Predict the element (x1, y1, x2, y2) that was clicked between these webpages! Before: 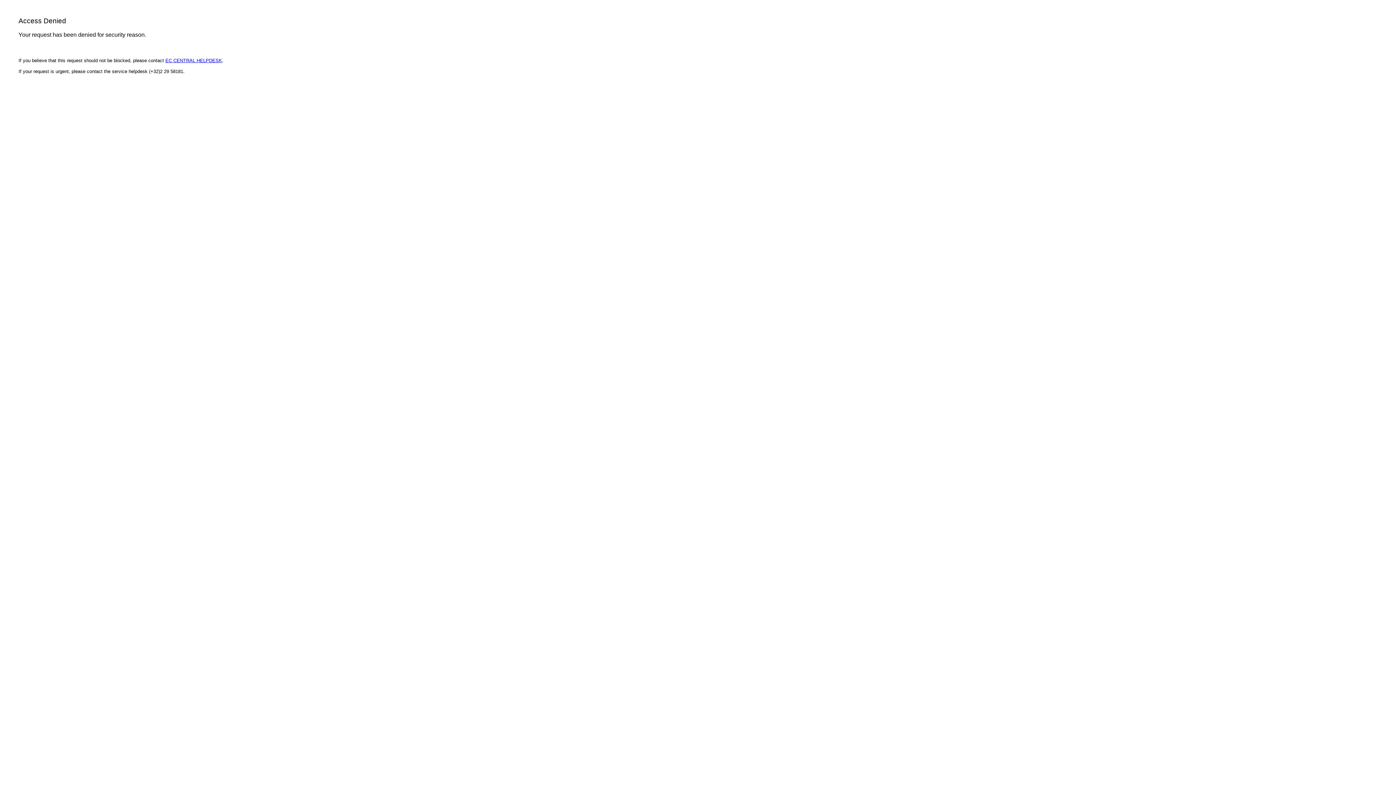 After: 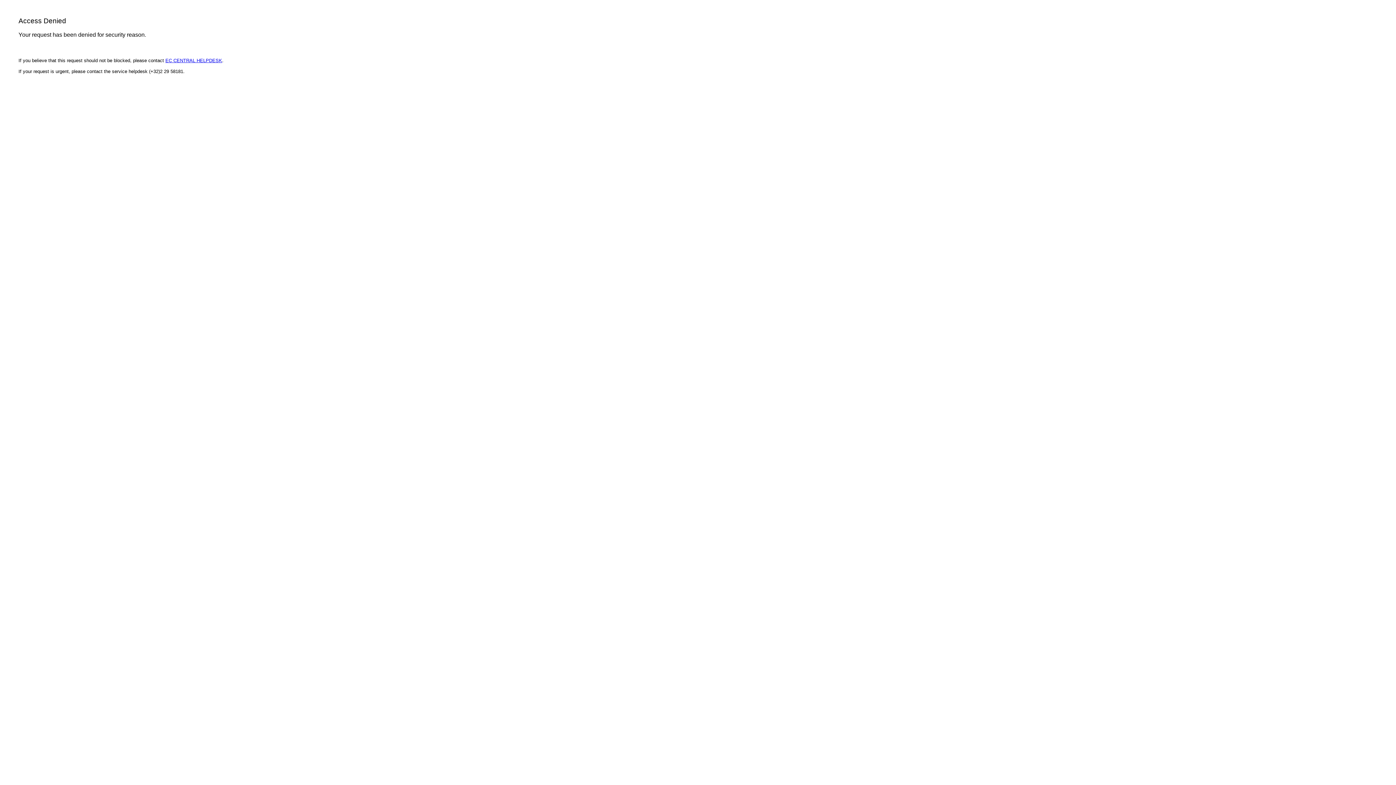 Action: bbox: (165, 57, 222, 63) label: EC CENTRAL HELPDESK